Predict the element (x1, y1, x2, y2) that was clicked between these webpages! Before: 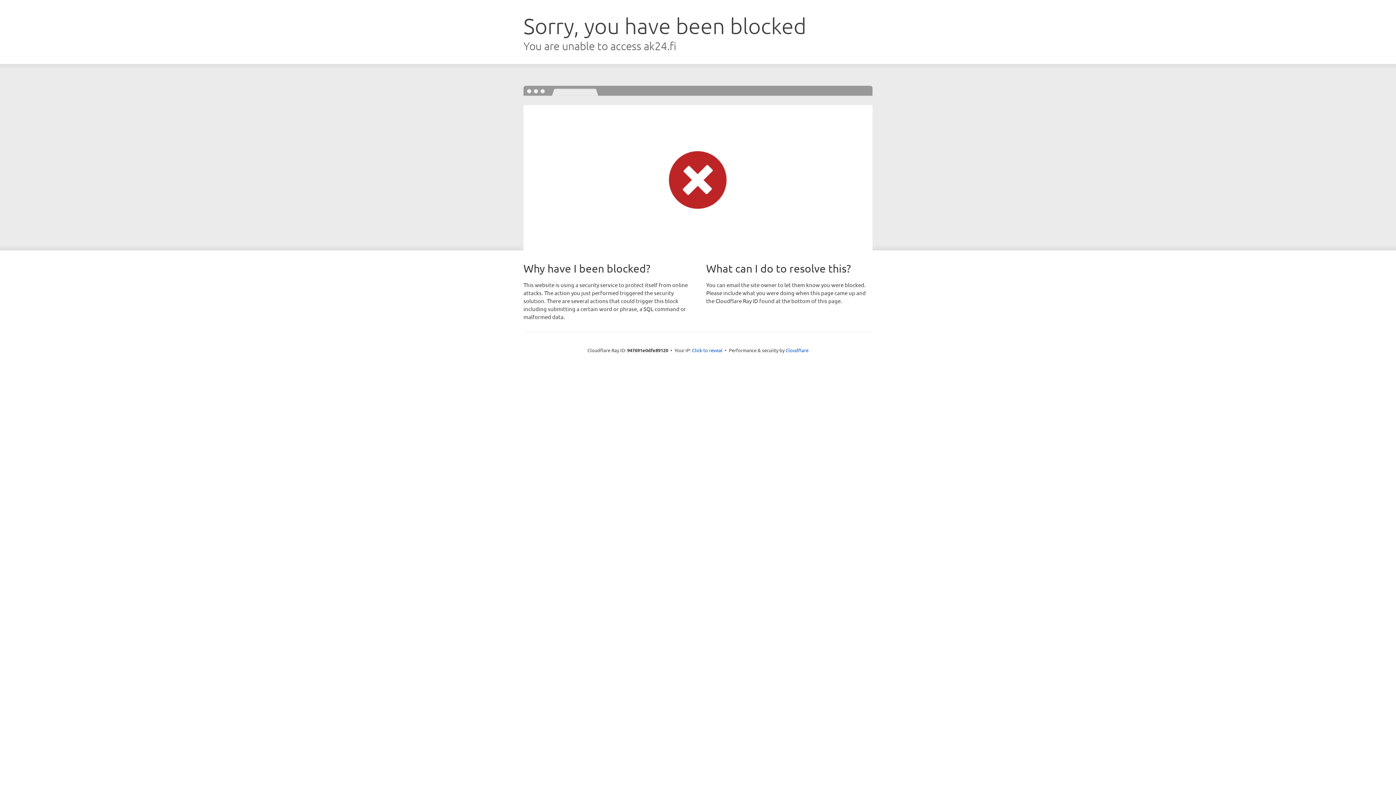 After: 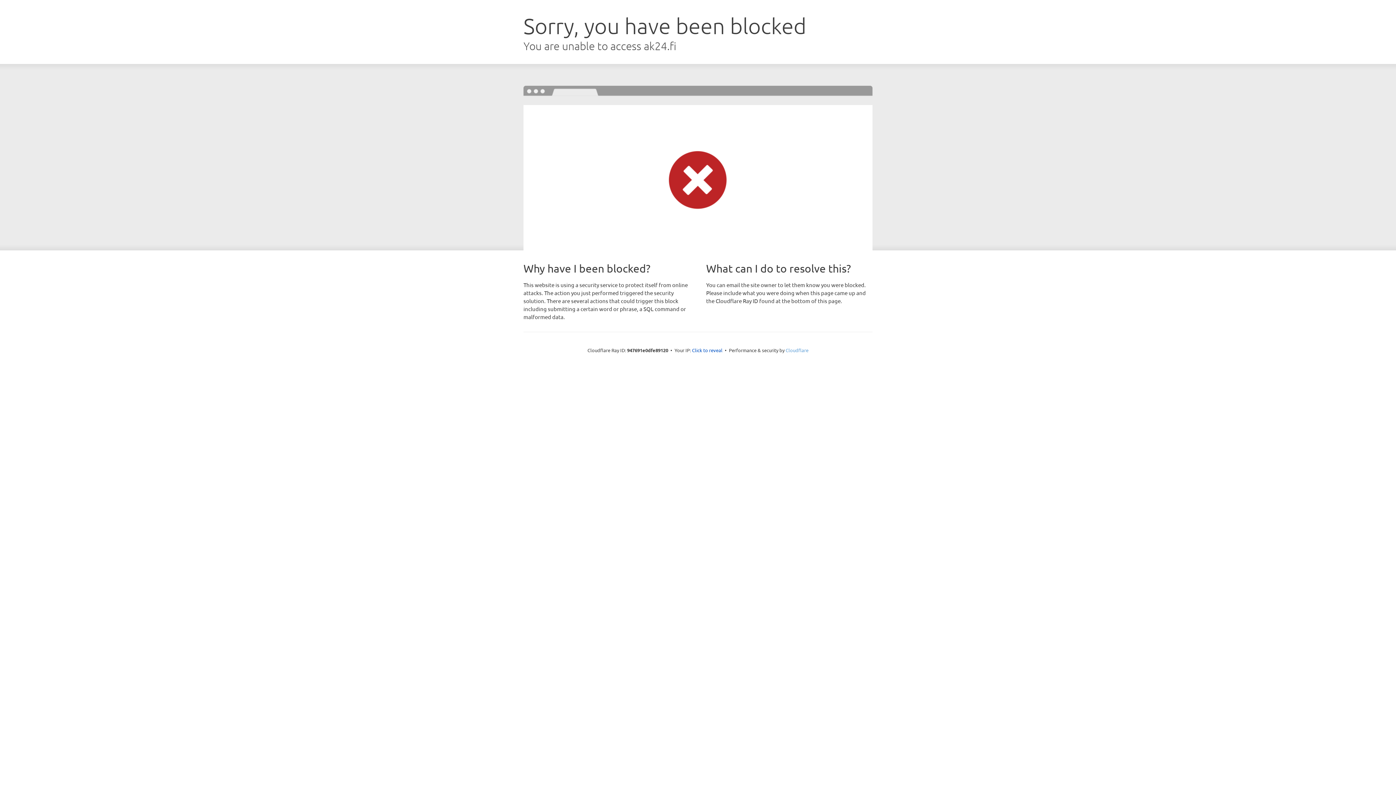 Action: bbox: (785, 347, 808, 353) label: Cloudflare